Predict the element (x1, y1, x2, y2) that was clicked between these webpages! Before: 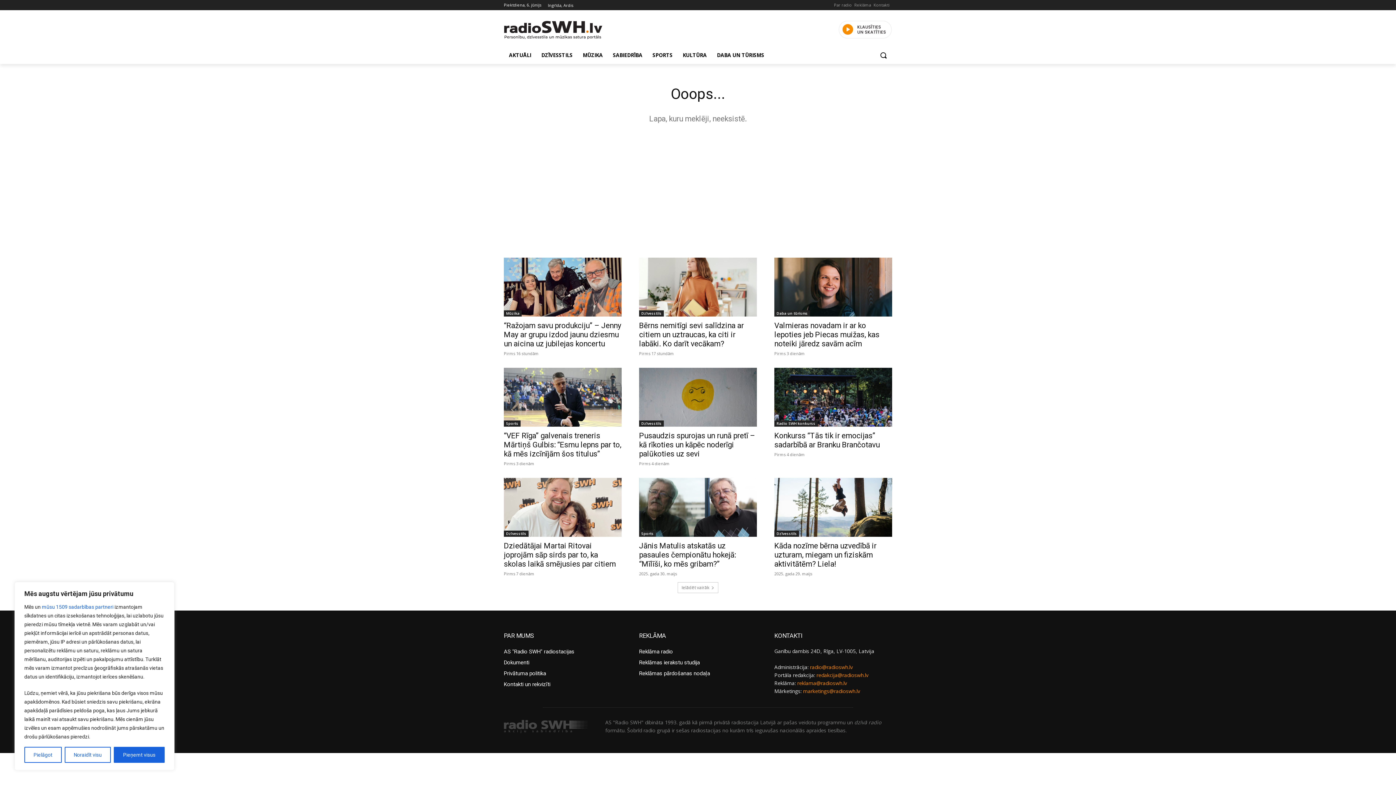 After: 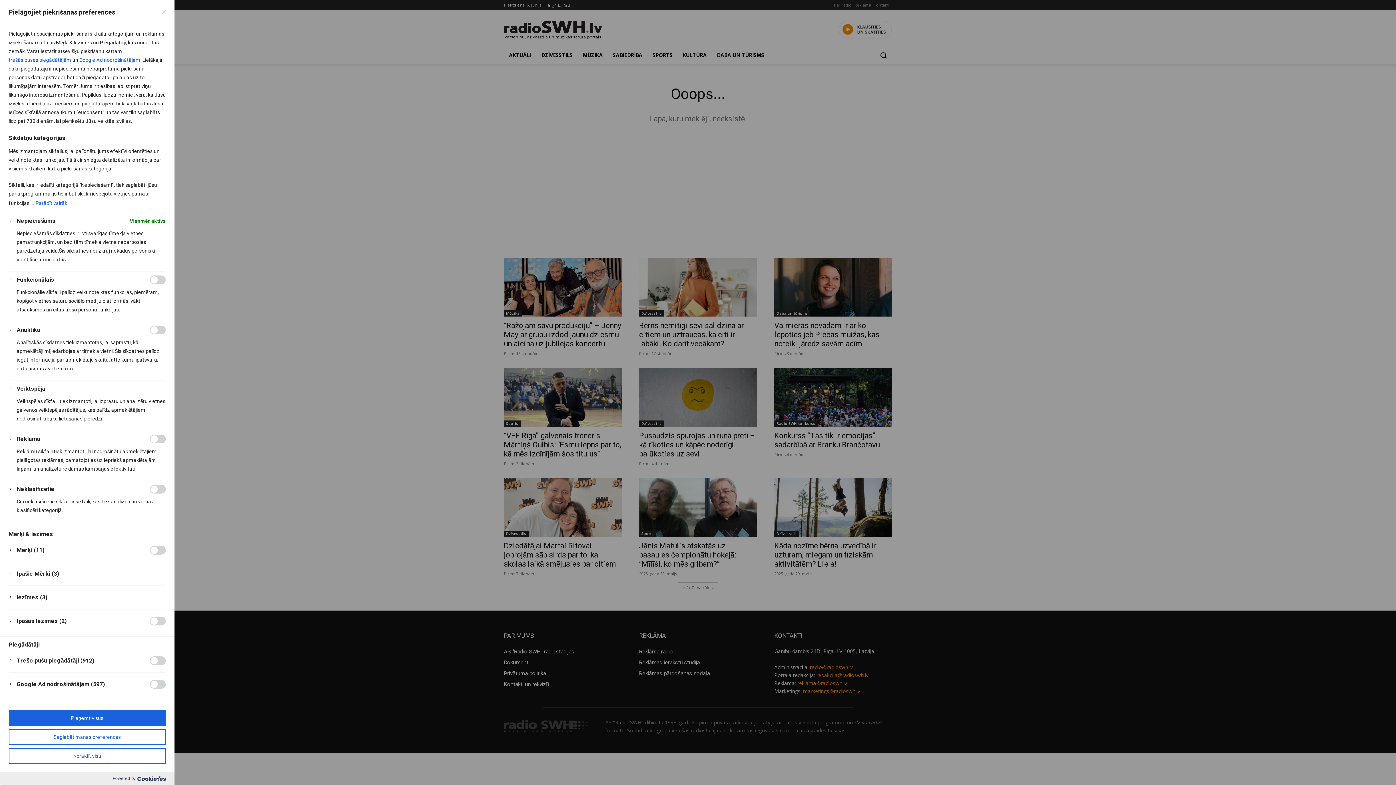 Action: bbox: (41, 602, 113, 611) label: mūsu 1509 sadarbības partneri